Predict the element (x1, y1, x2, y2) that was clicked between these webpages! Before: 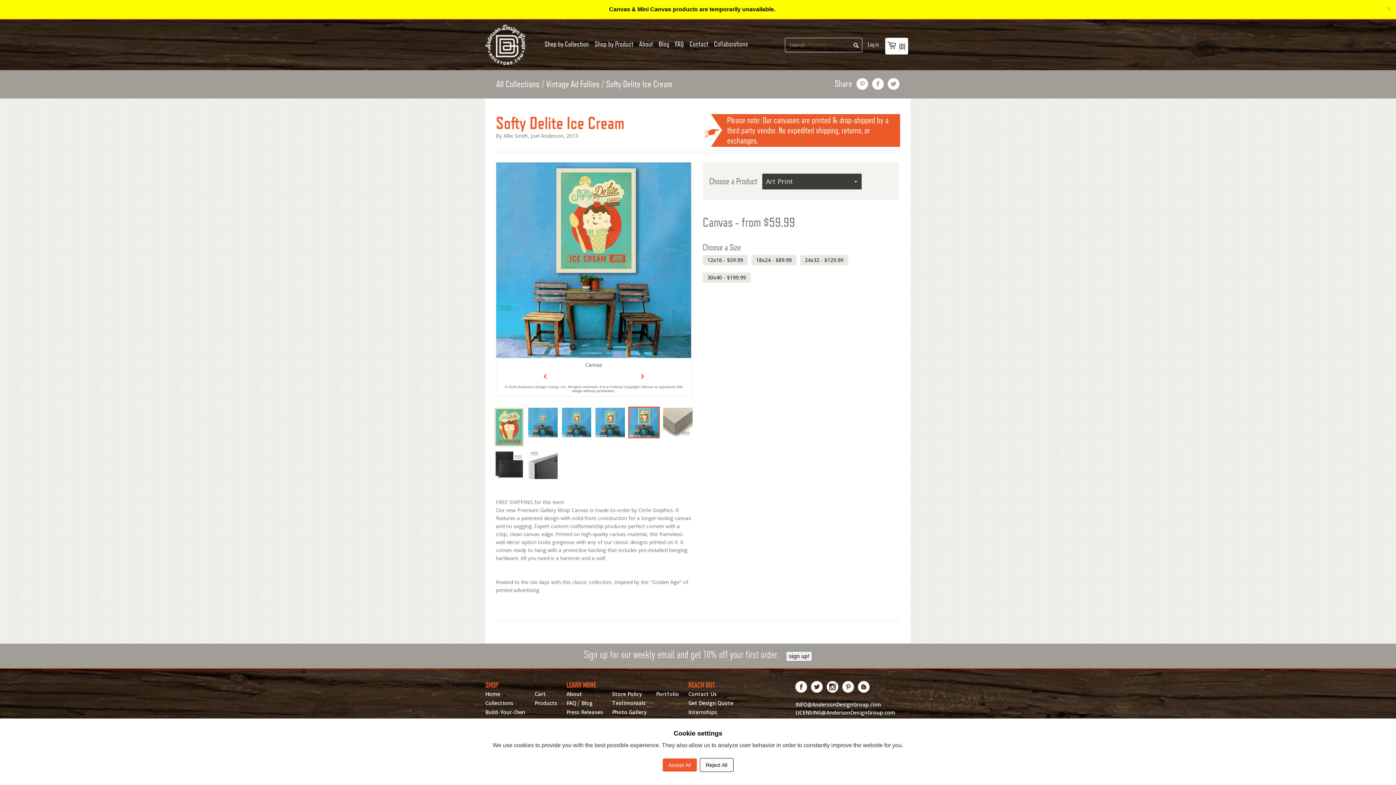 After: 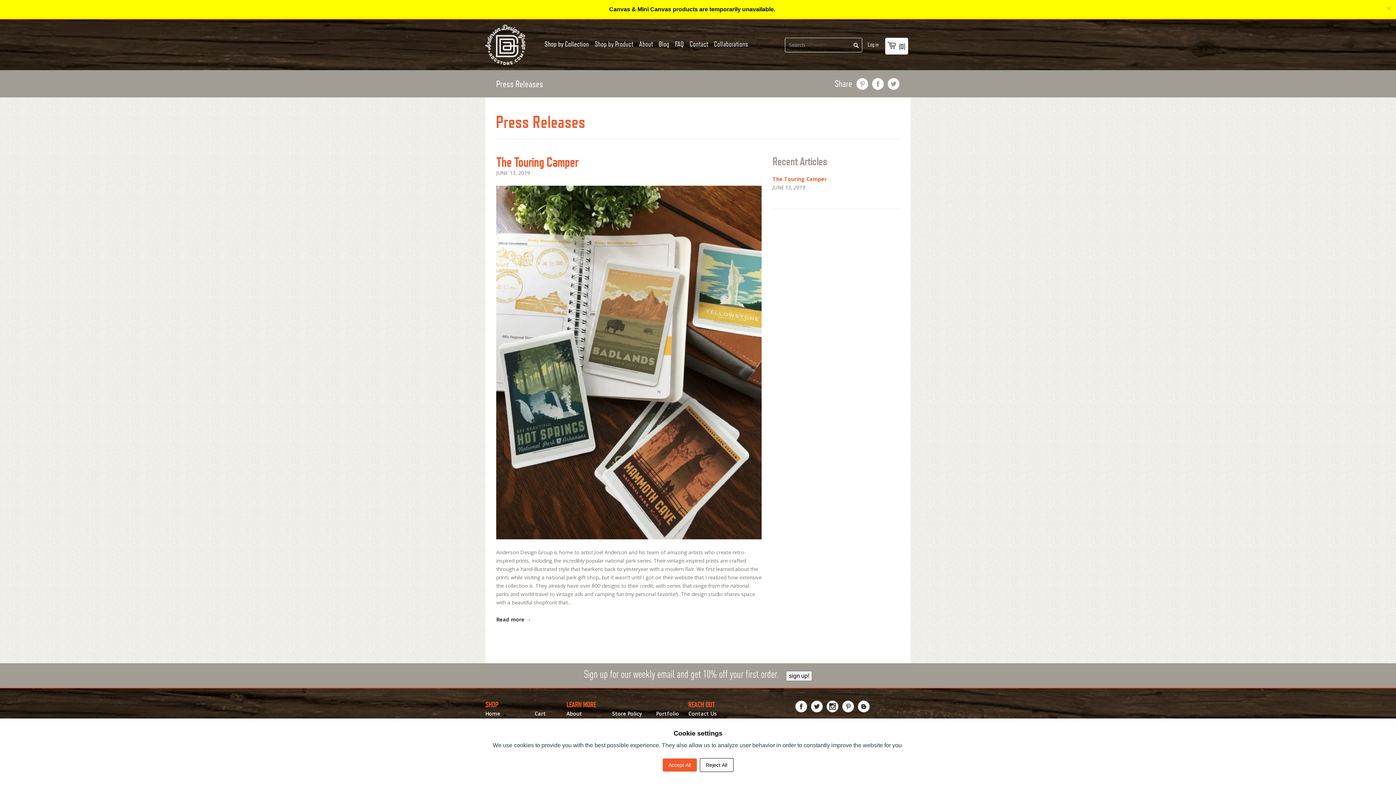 Action: label: Press Releases bbox: (566, 710, 603, 715)